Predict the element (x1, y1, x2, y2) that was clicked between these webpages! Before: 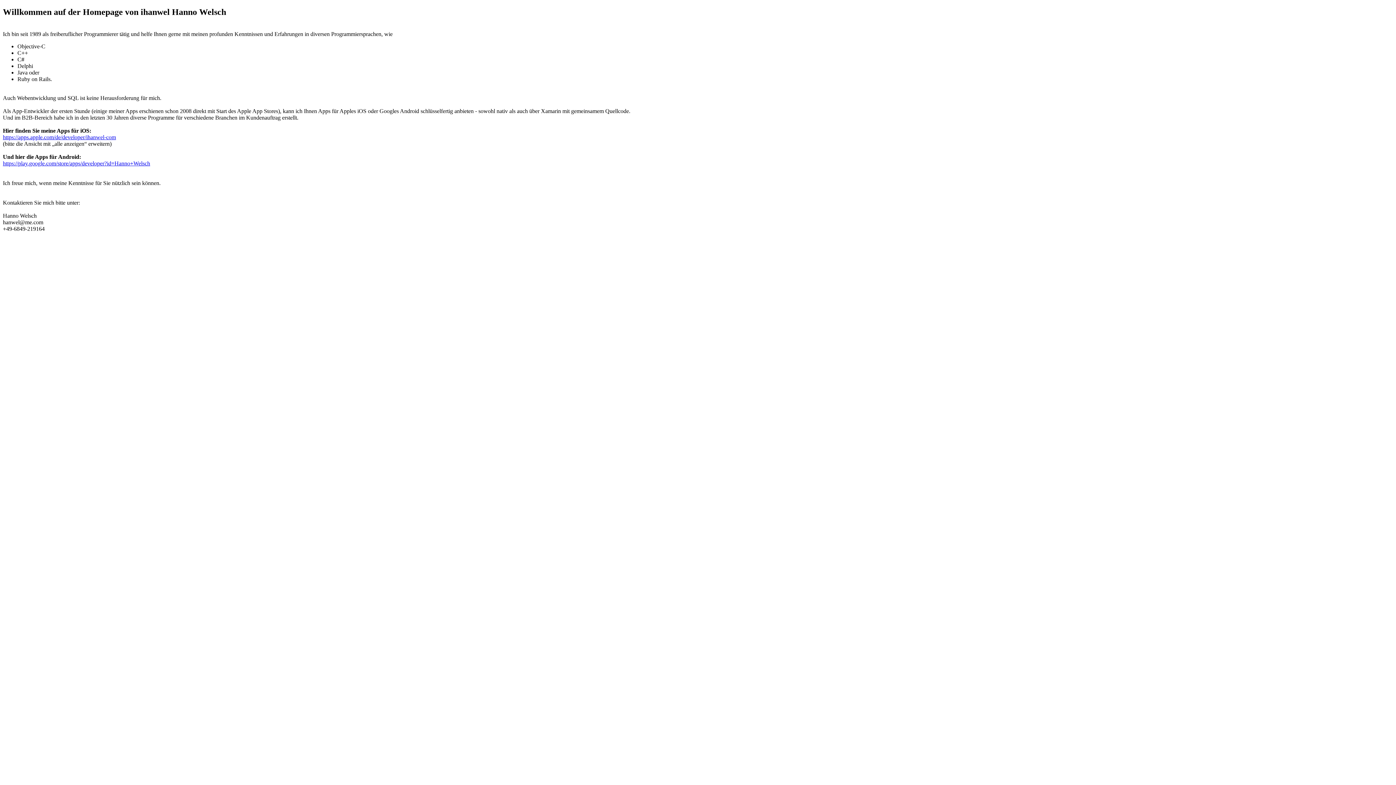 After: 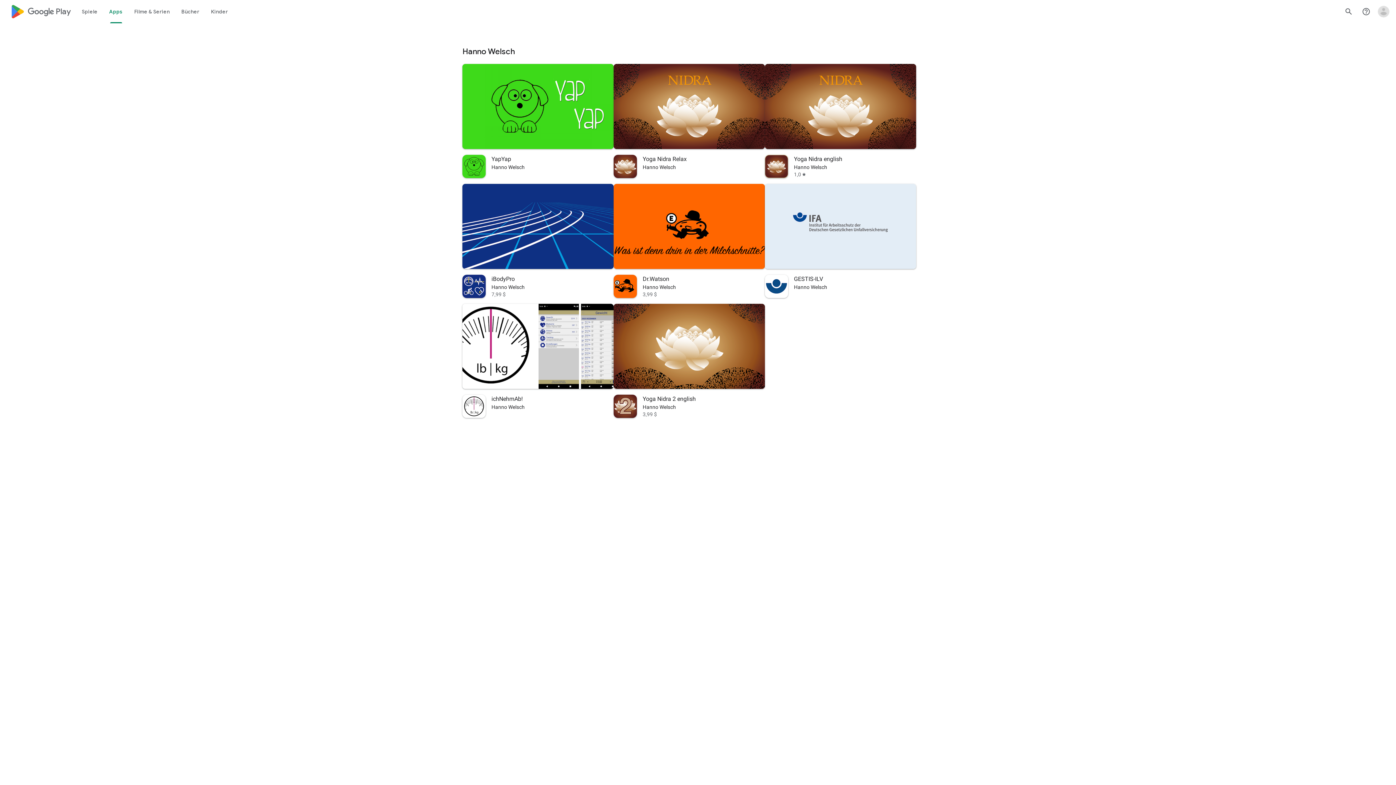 Action: label: https://play.google.com/store/apps/developer?id=Hanno+Welsch bbox: (2, 160, 150, 166)